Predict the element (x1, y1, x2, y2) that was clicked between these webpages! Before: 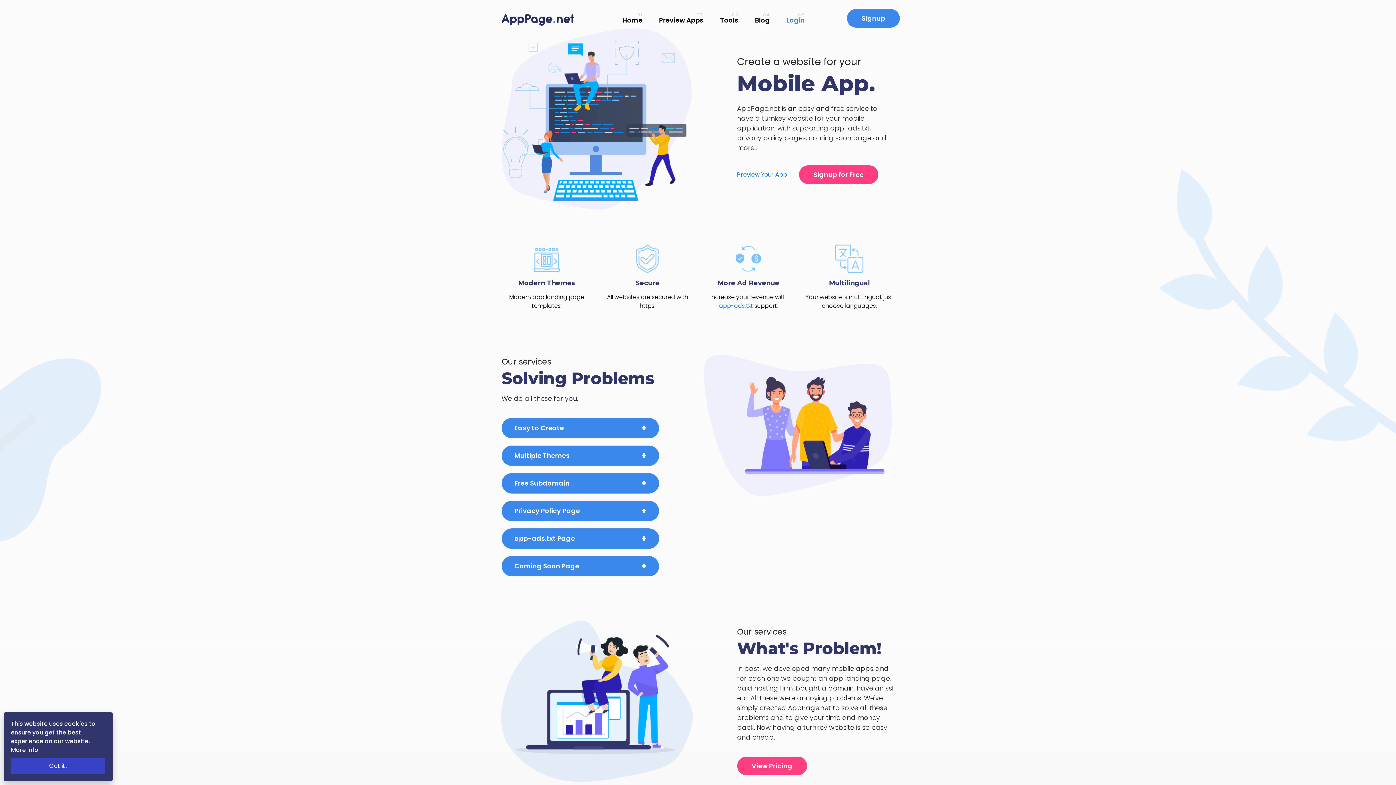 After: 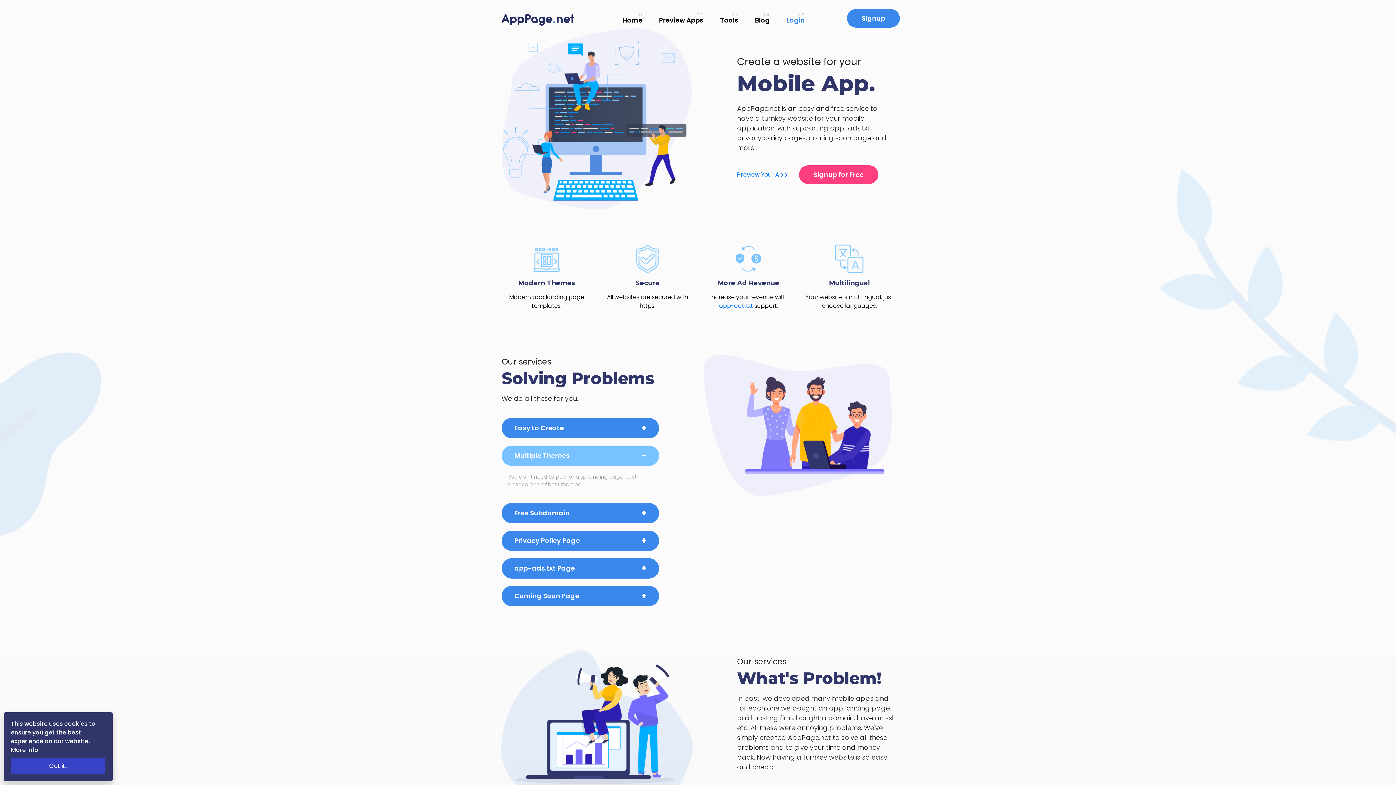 Action: bbox: (501, 445, 659, 466) label: Multiple Themes